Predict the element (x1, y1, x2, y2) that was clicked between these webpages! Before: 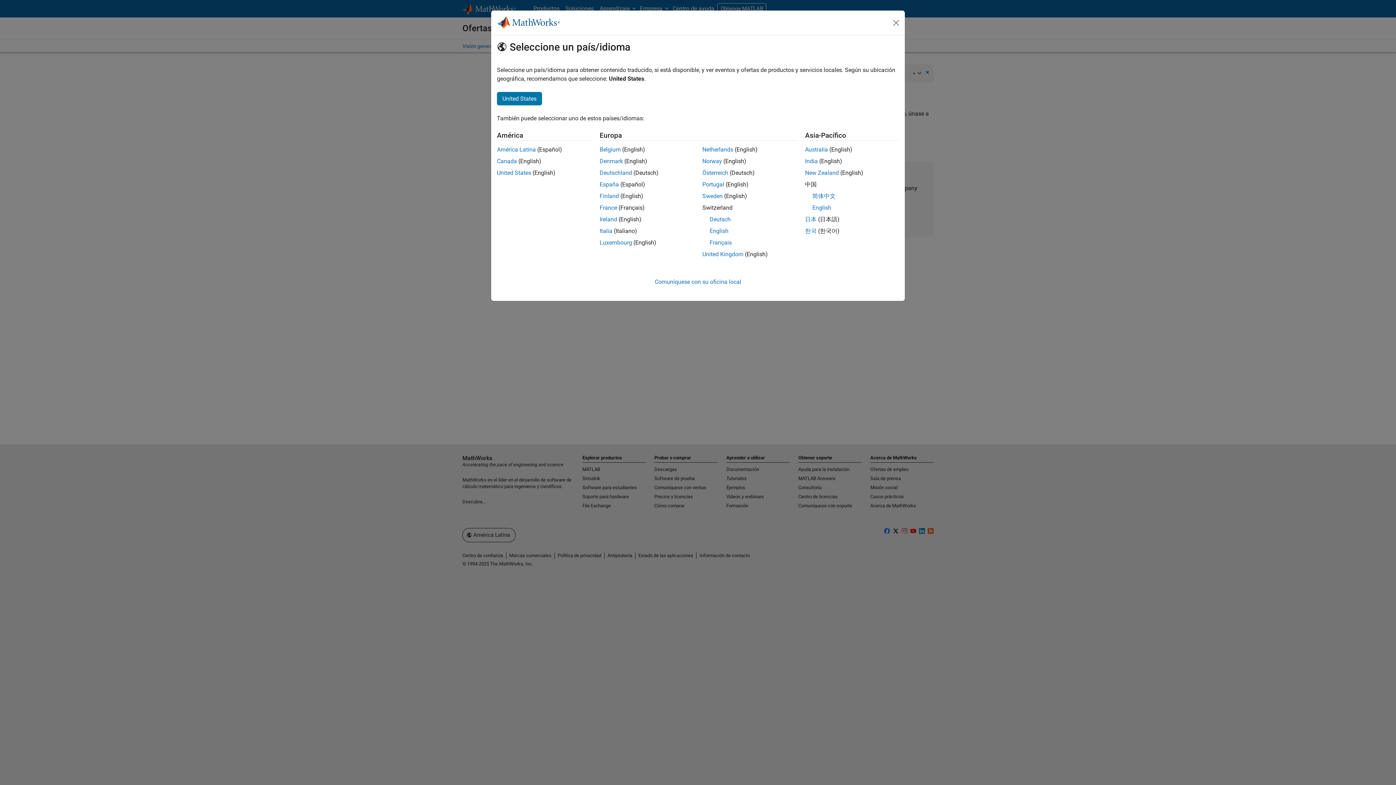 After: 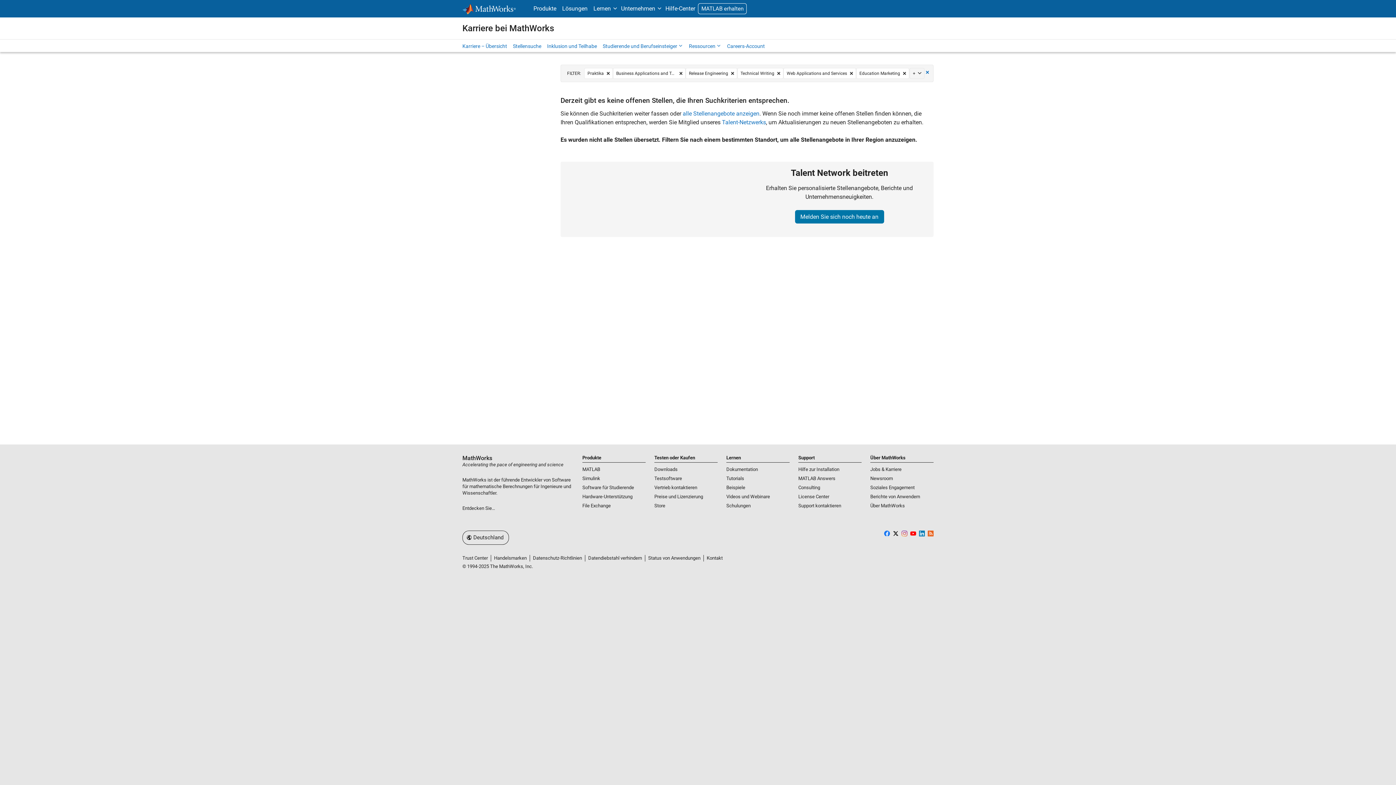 Action: bbox: (702, 169, 728, 176) label: Österreich